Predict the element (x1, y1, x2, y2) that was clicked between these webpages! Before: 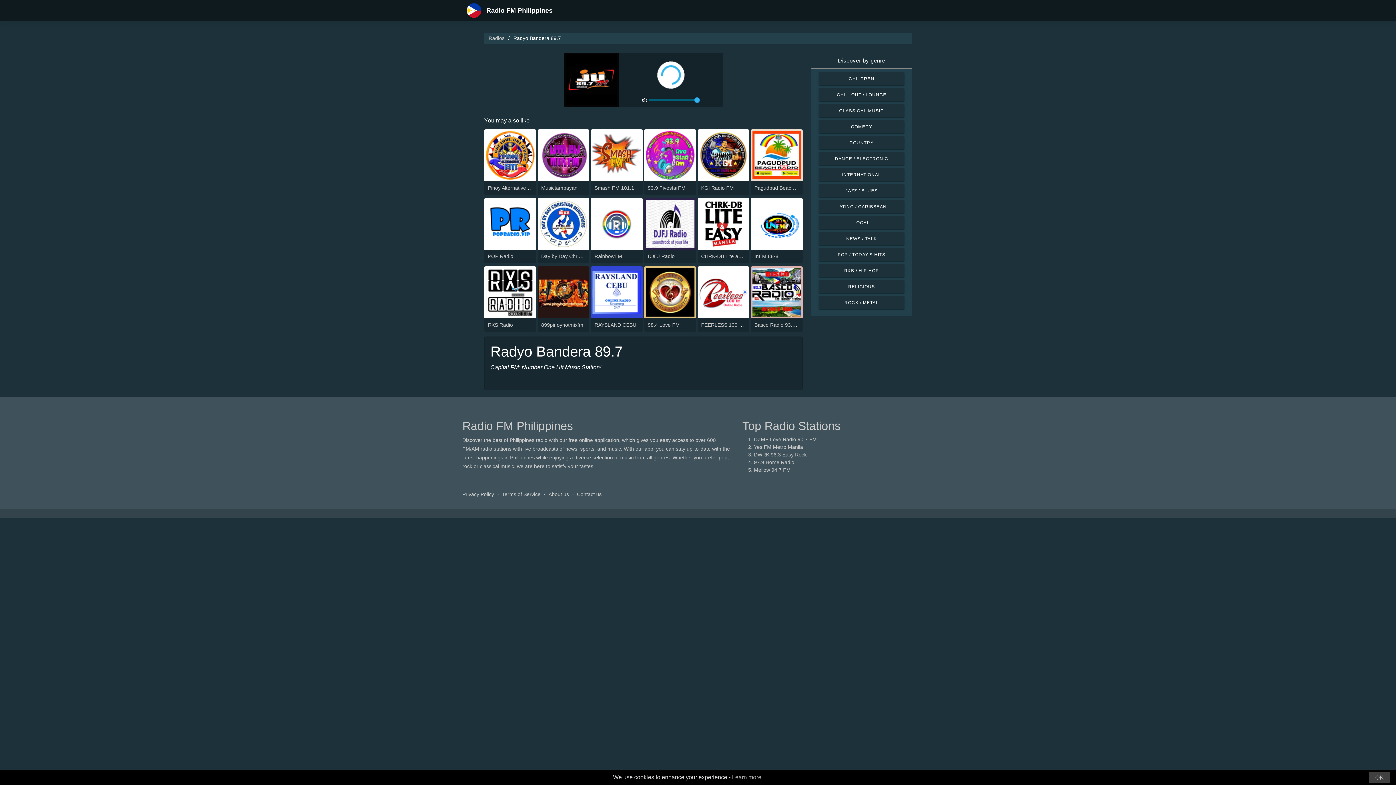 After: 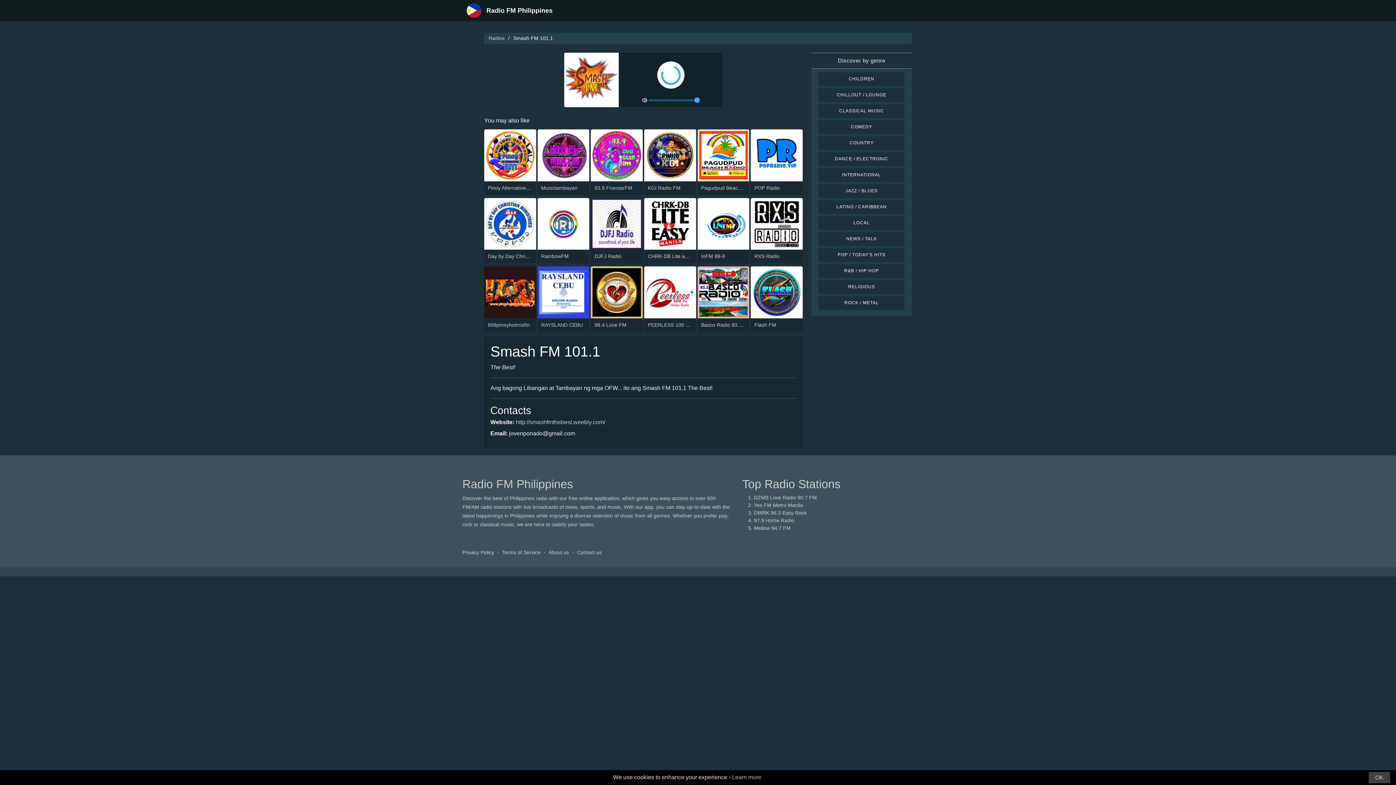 Action: bbox: (594, 184, 634, 190) label: Smash FM 101.1